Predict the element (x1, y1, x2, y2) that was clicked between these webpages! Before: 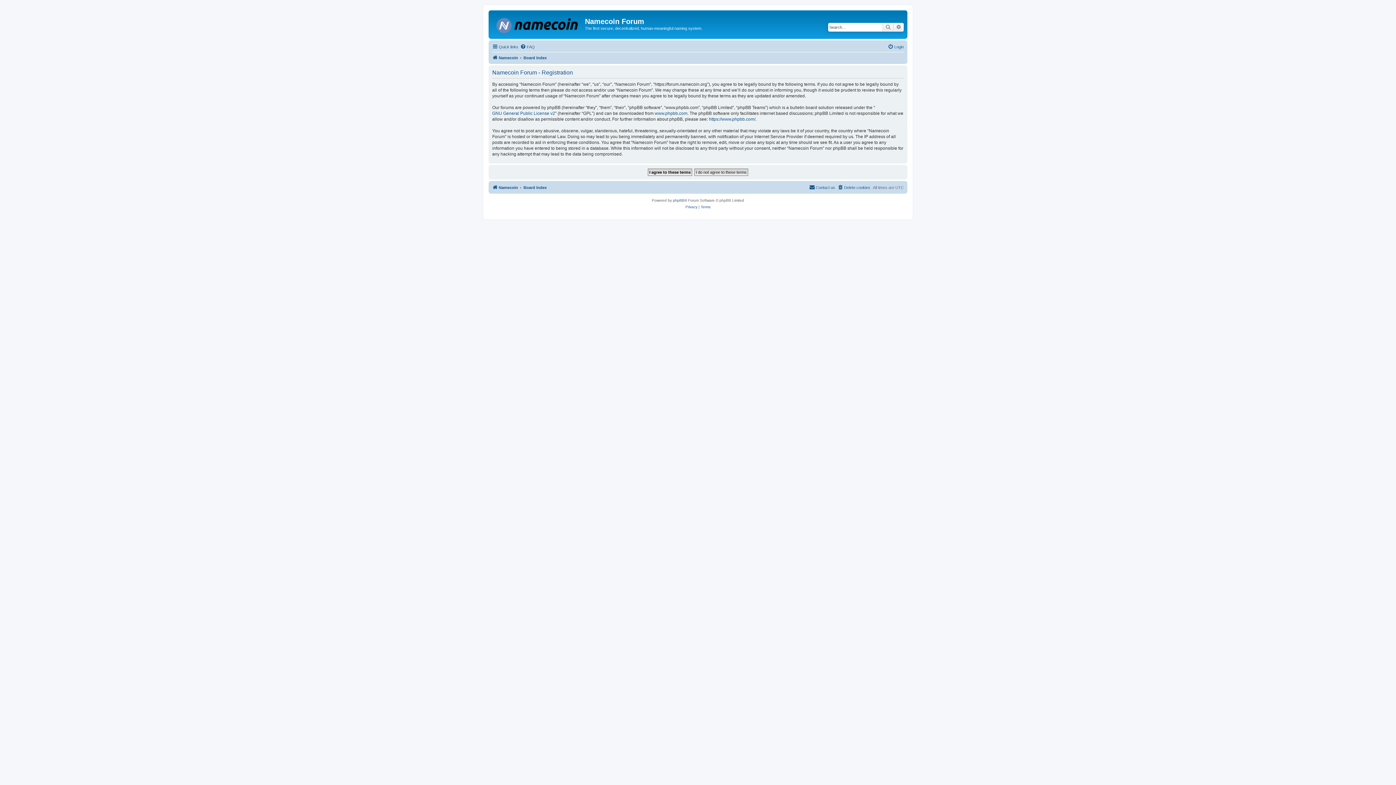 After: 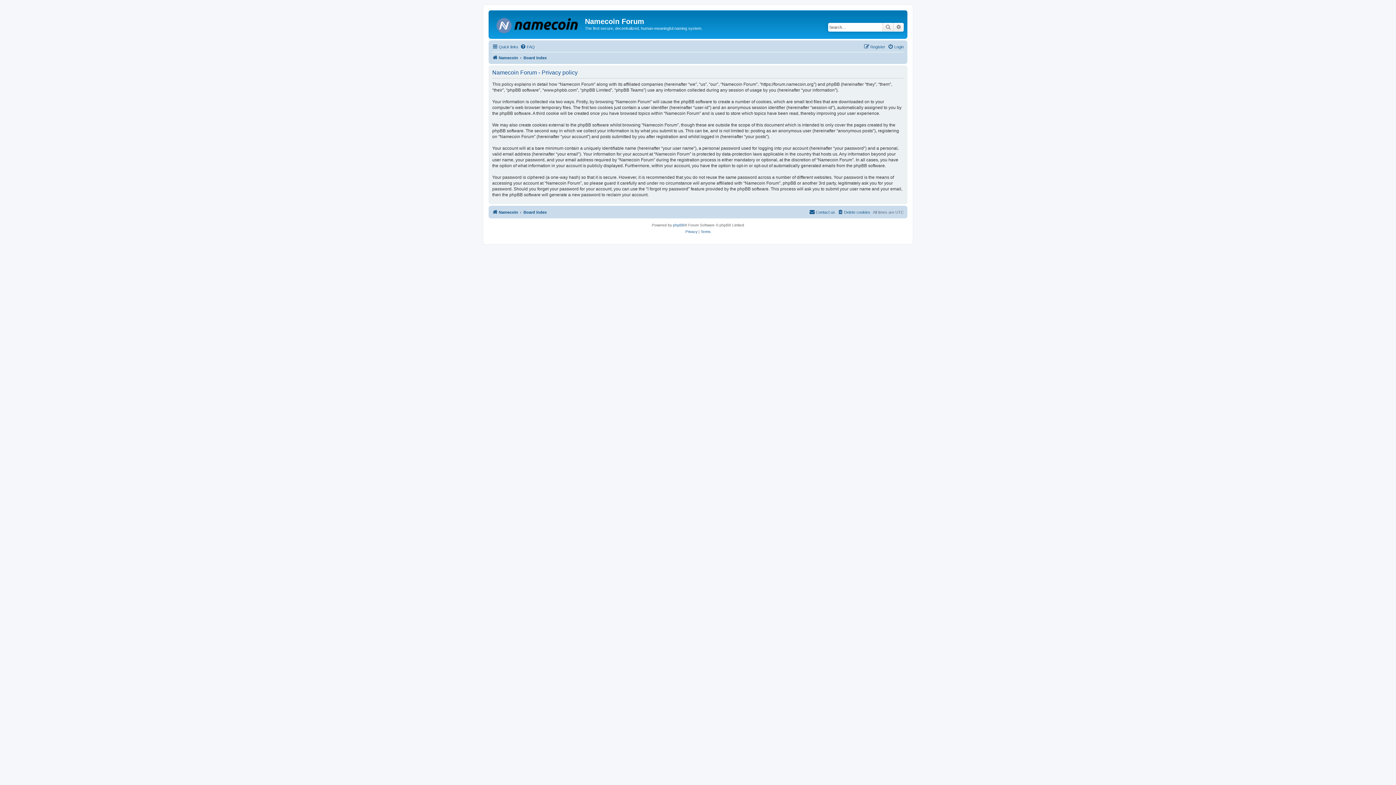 Action: label: Privacy bbox: (685, 203, 697, 210)